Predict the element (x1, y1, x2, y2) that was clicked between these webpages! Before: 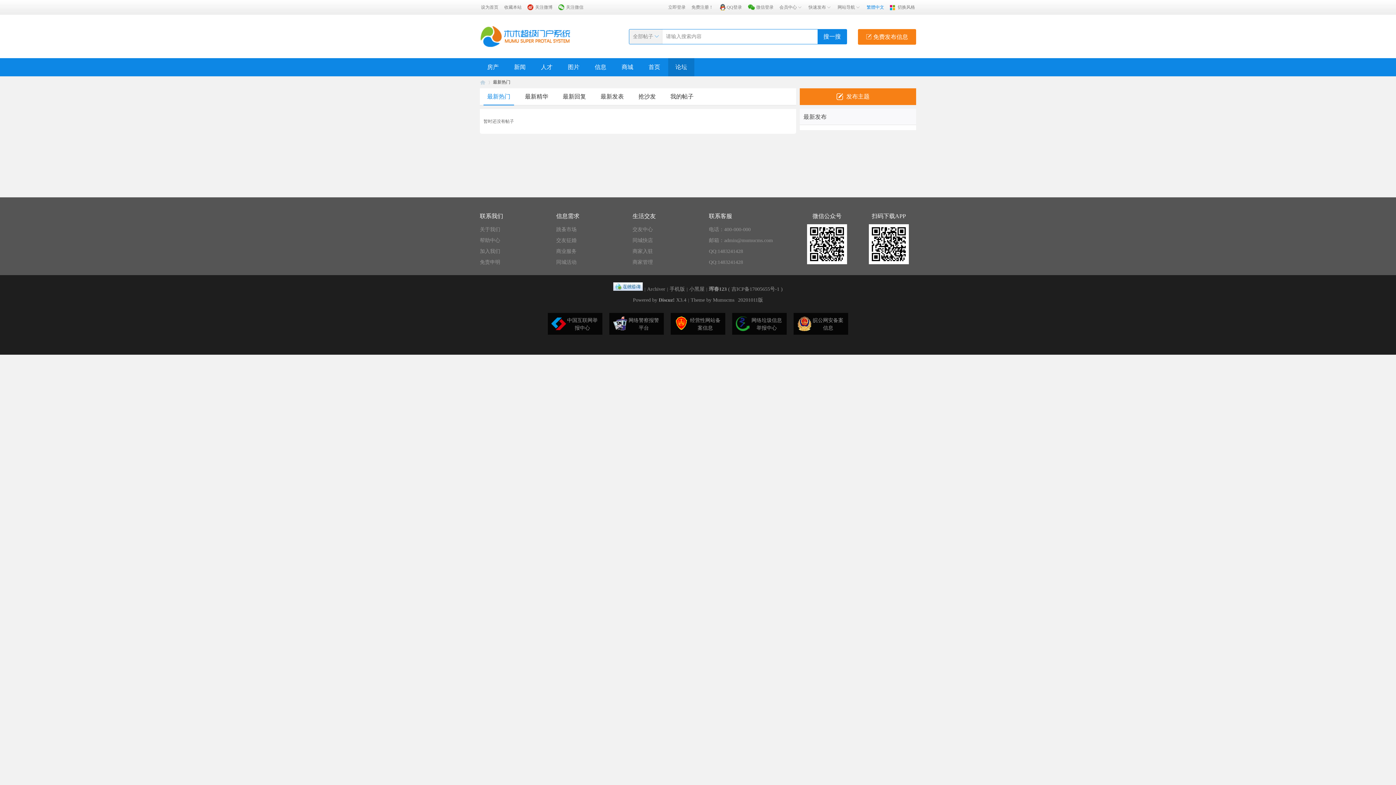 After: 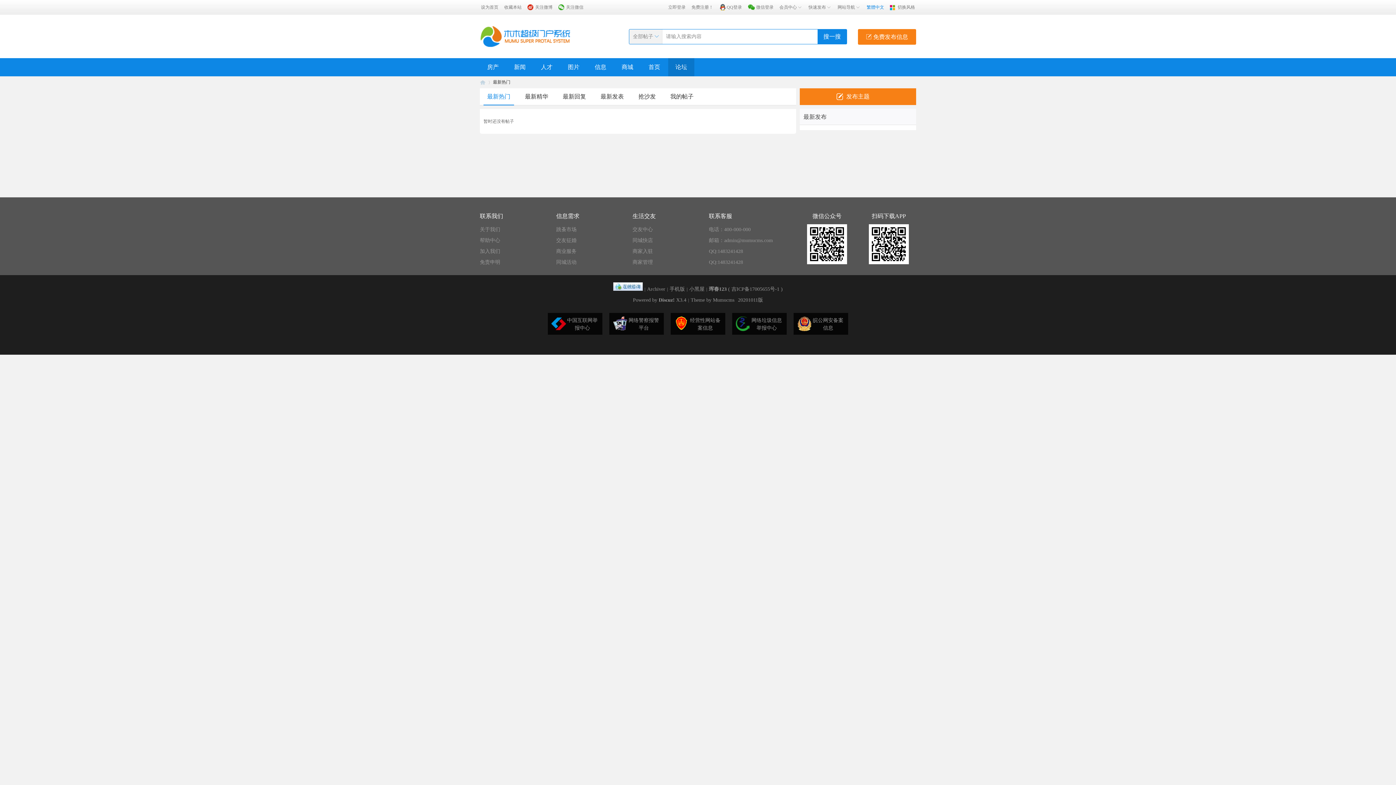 Action: bbox: (658, 297, 674, 302) label: Discuz!